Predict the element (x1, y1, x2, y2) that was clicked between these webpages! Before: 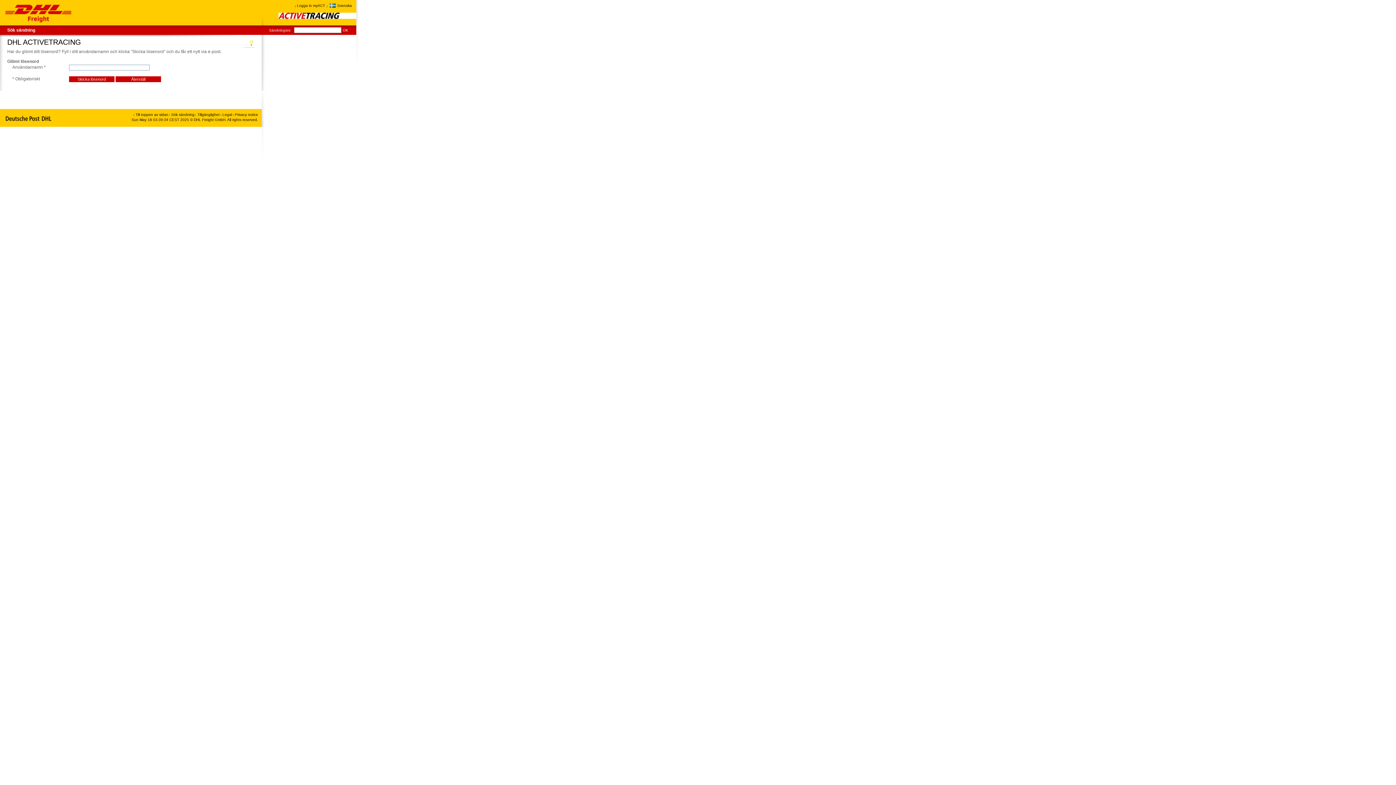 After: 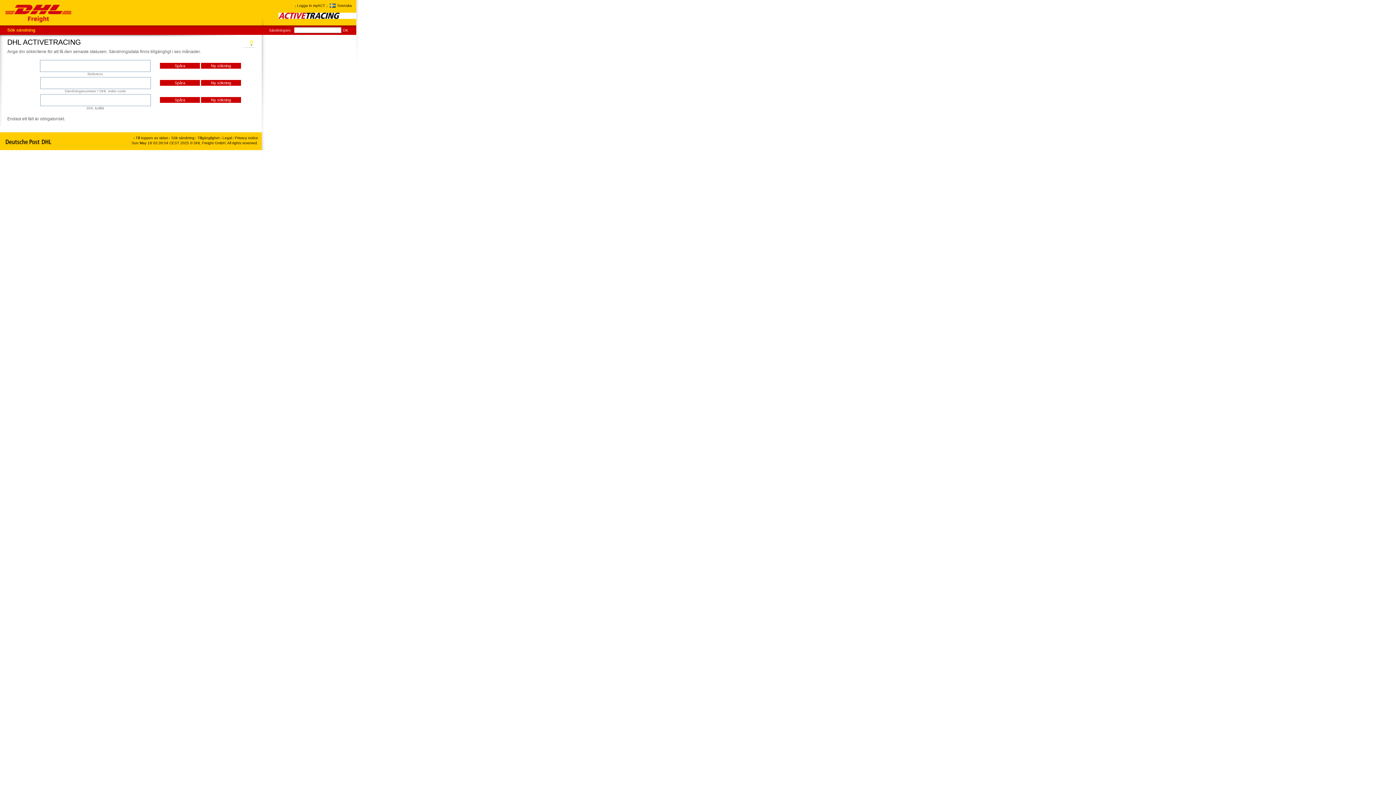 Action: label: Sök sändning bbox: (169, 112, 194, 116)